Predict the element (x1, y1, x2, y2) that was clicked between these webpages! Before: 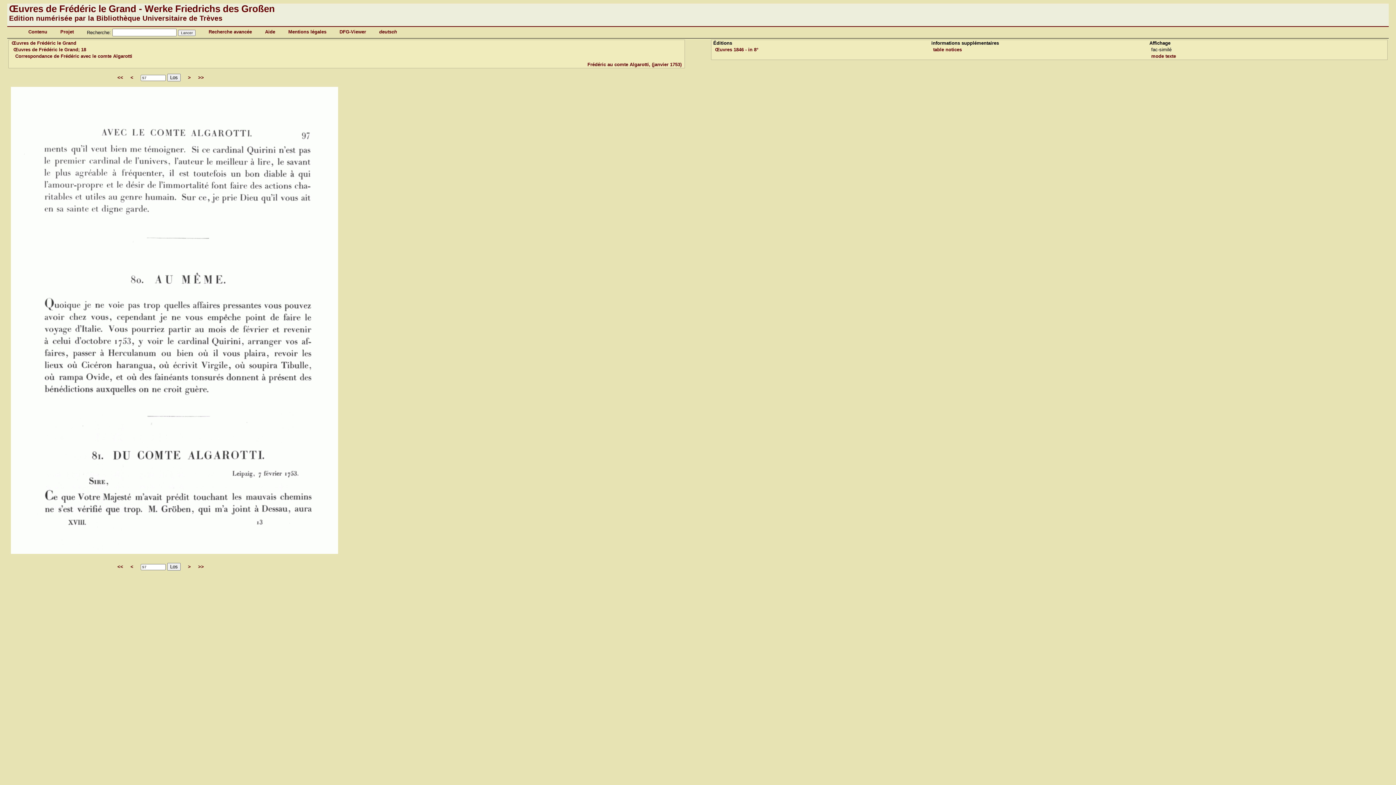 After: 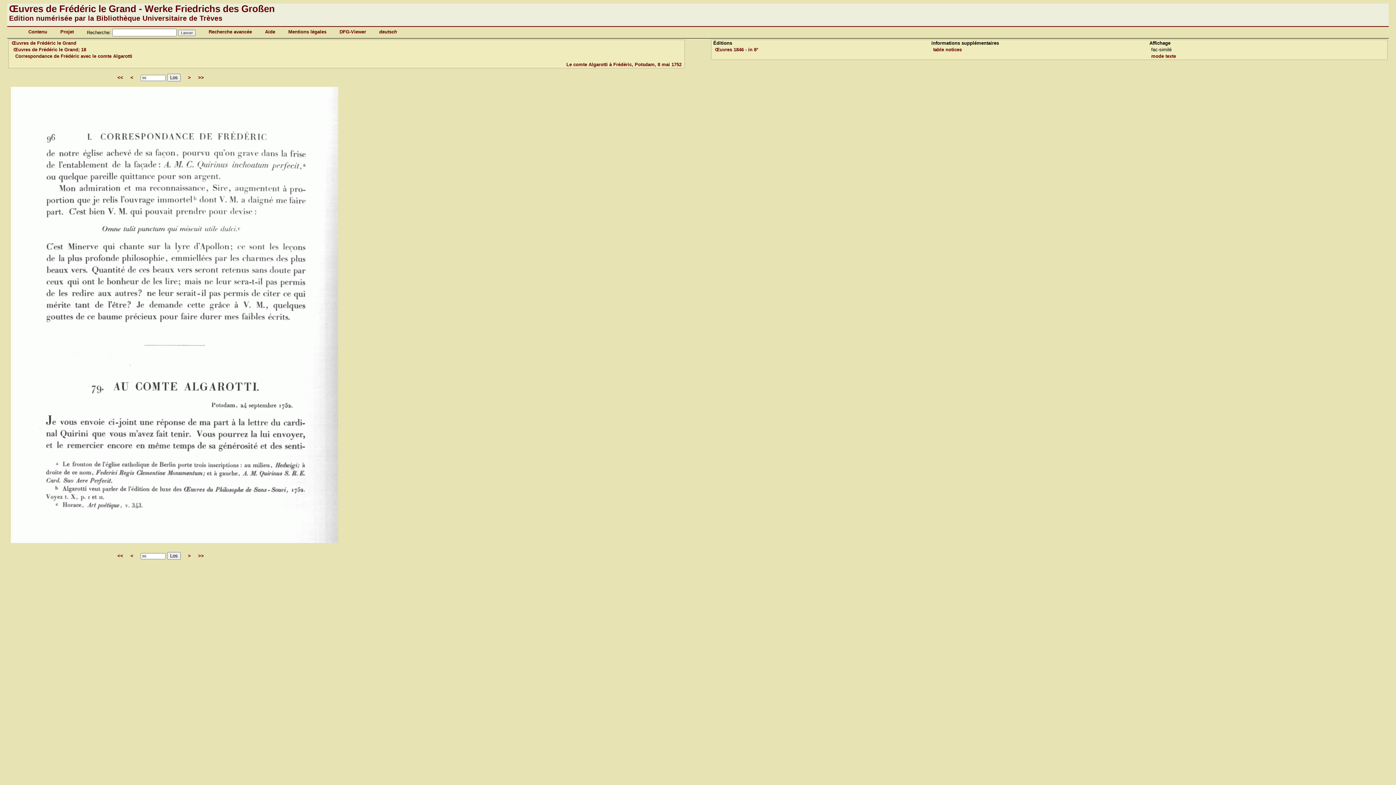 Action: label: < bbox: (130, 564, 133, 569)